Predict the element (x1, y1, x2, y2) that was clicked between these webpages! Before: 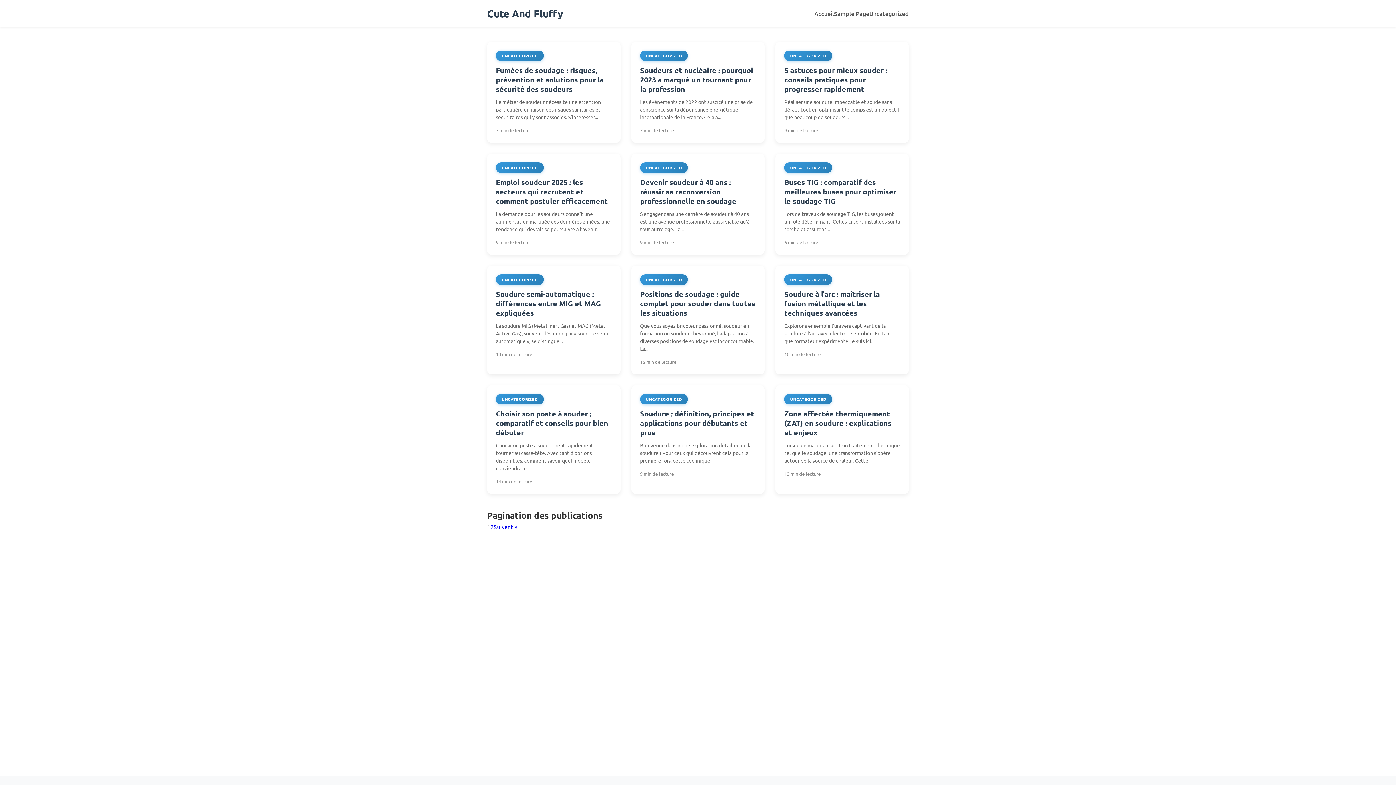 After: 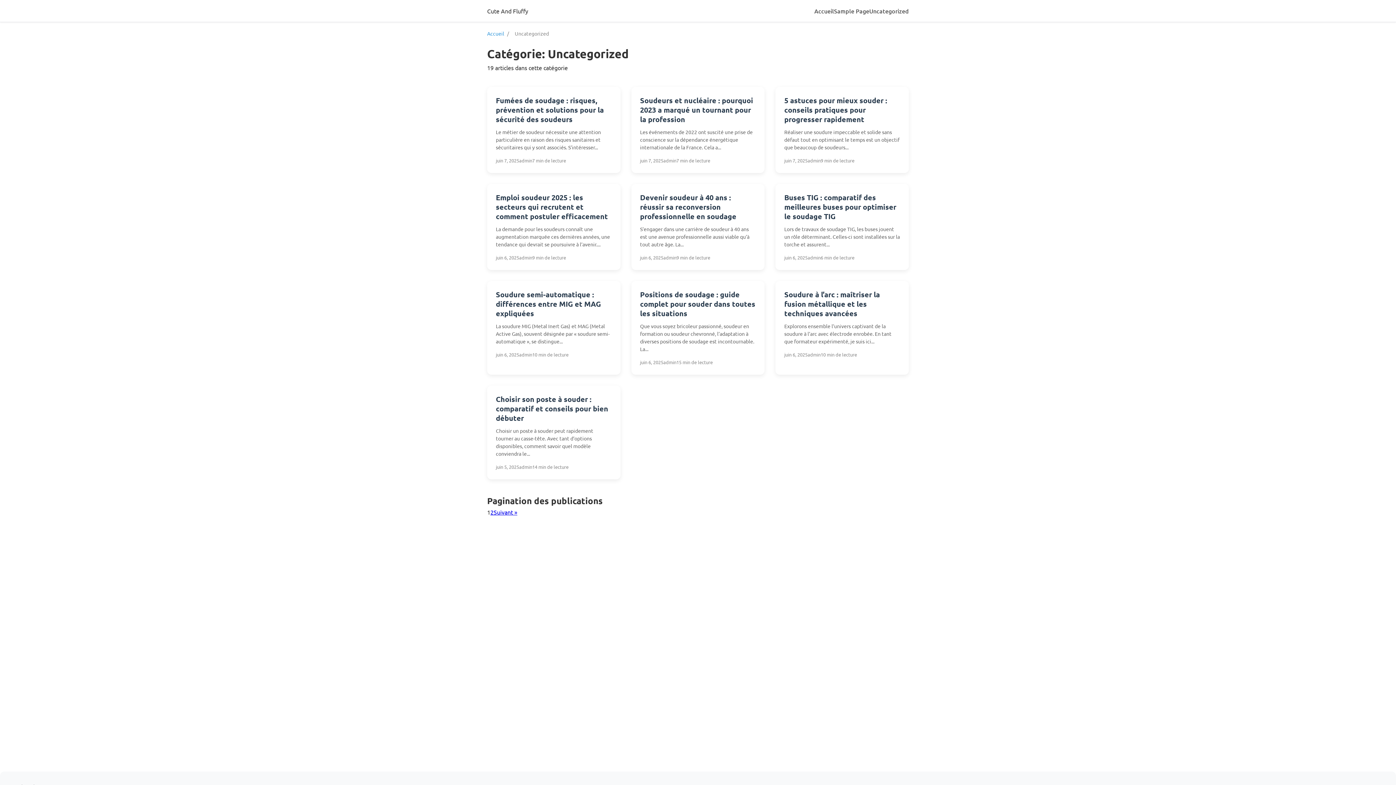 Action: bbox: (646, 52, 682, 58) label: UNCATEGORIZED